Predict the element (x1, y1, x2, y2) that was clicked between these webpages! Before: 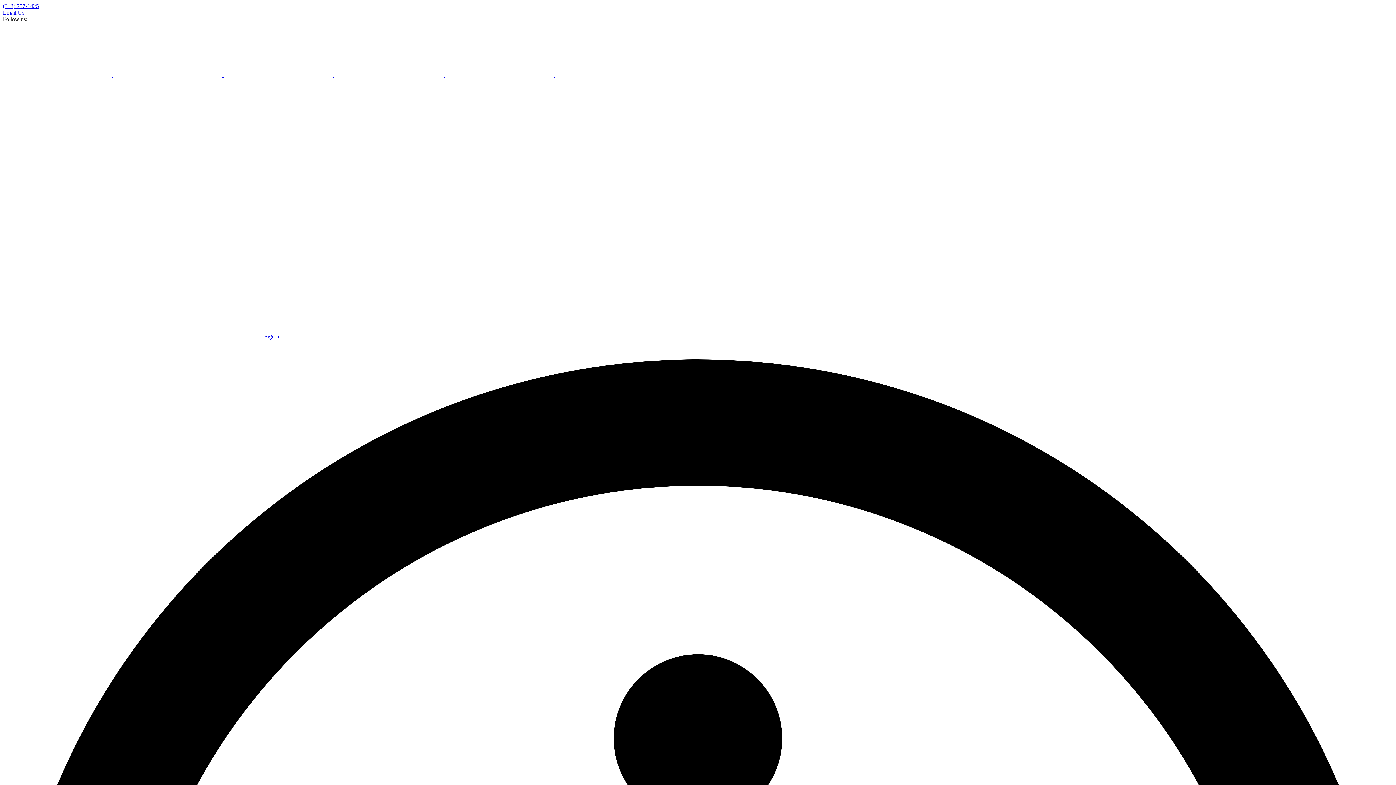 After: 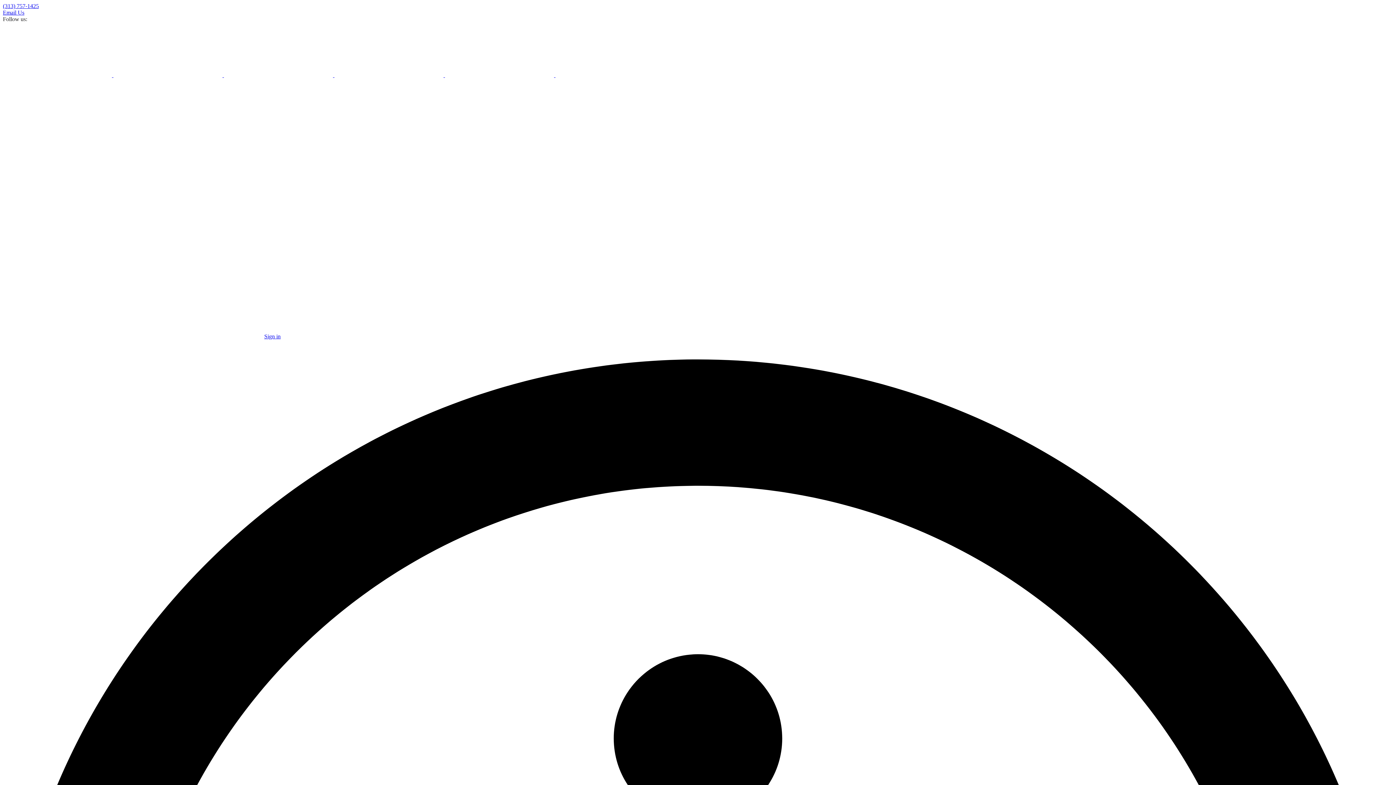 Action: label: Email Us bbox: (2, 9, 24, 15)